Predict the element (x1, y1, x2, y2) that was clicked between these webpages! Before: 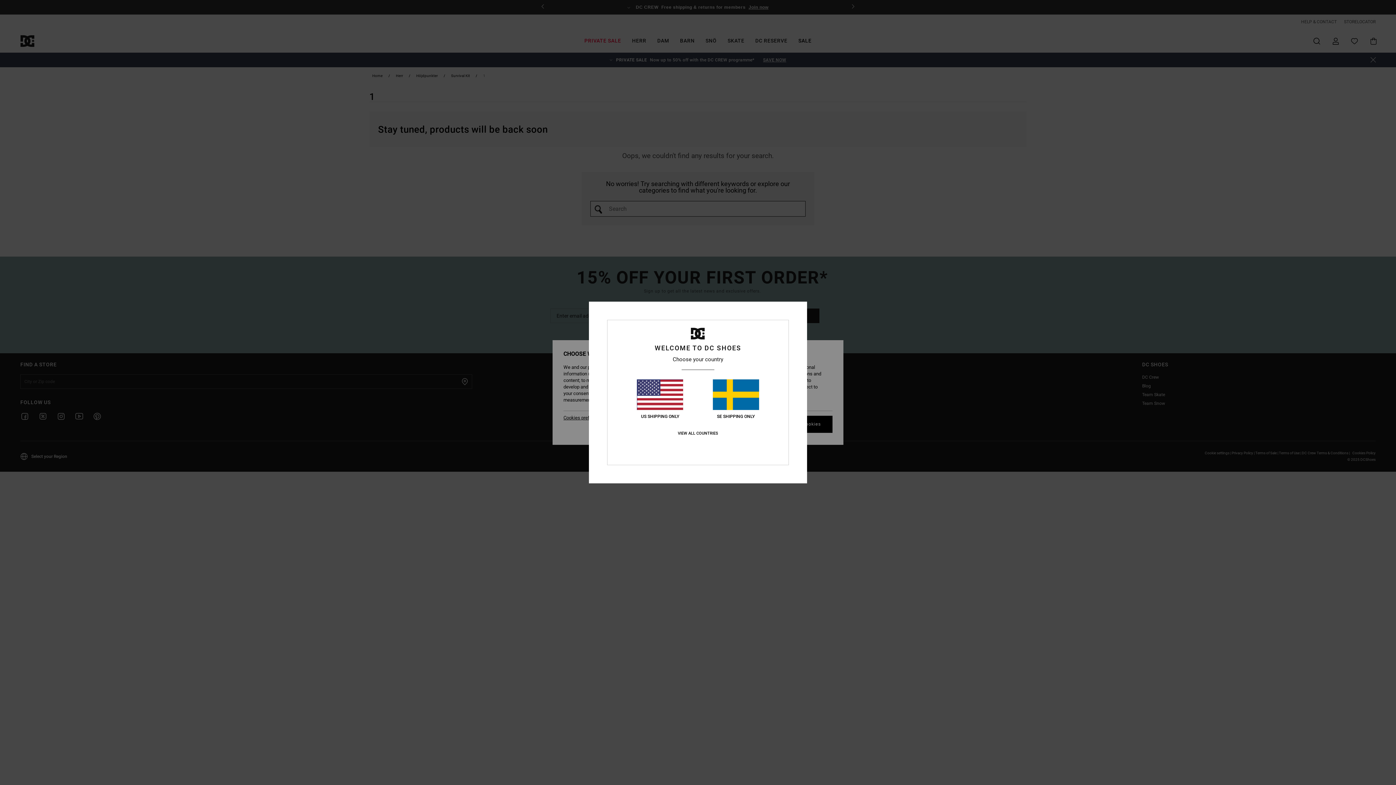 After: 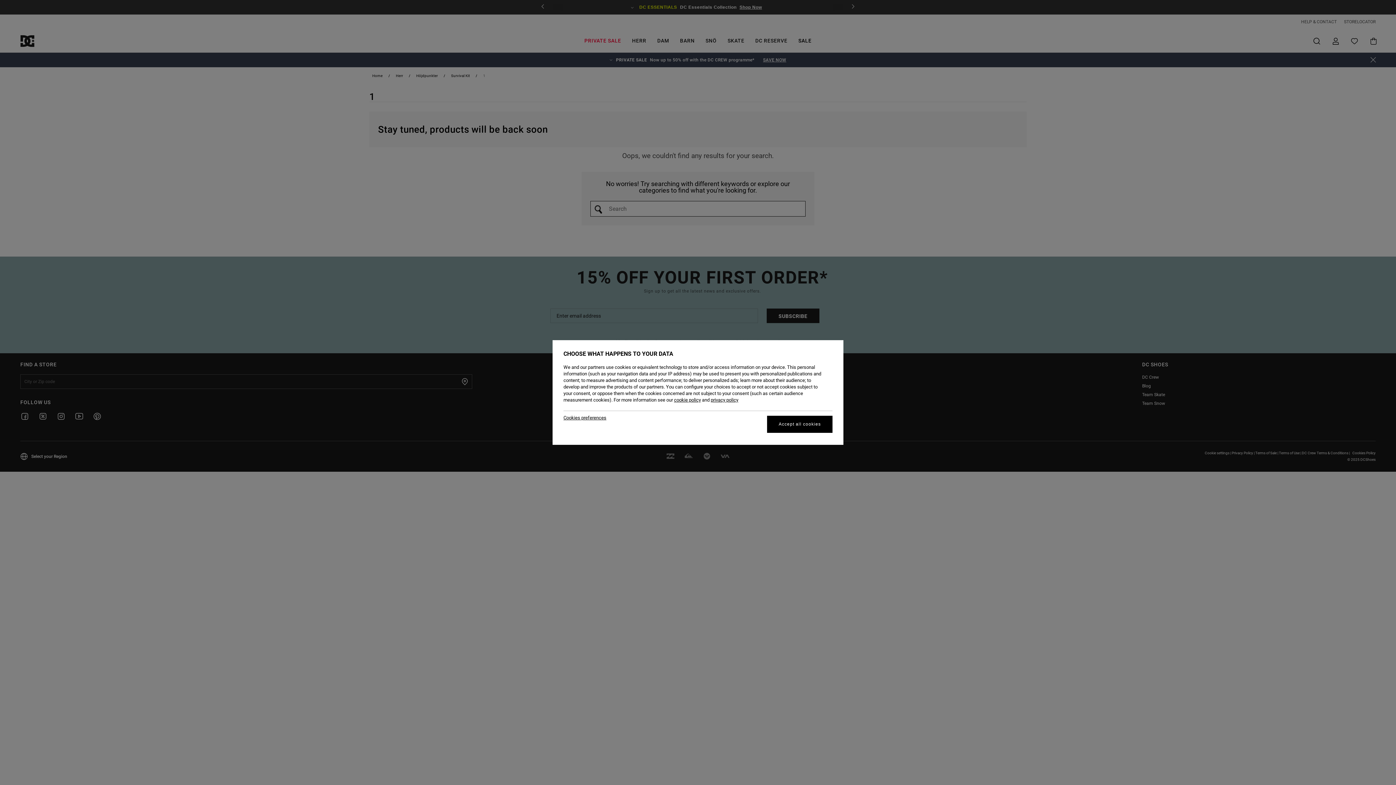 Action: bbox: (712, 379, 759, 419) label: SE SHIPPING ONLY